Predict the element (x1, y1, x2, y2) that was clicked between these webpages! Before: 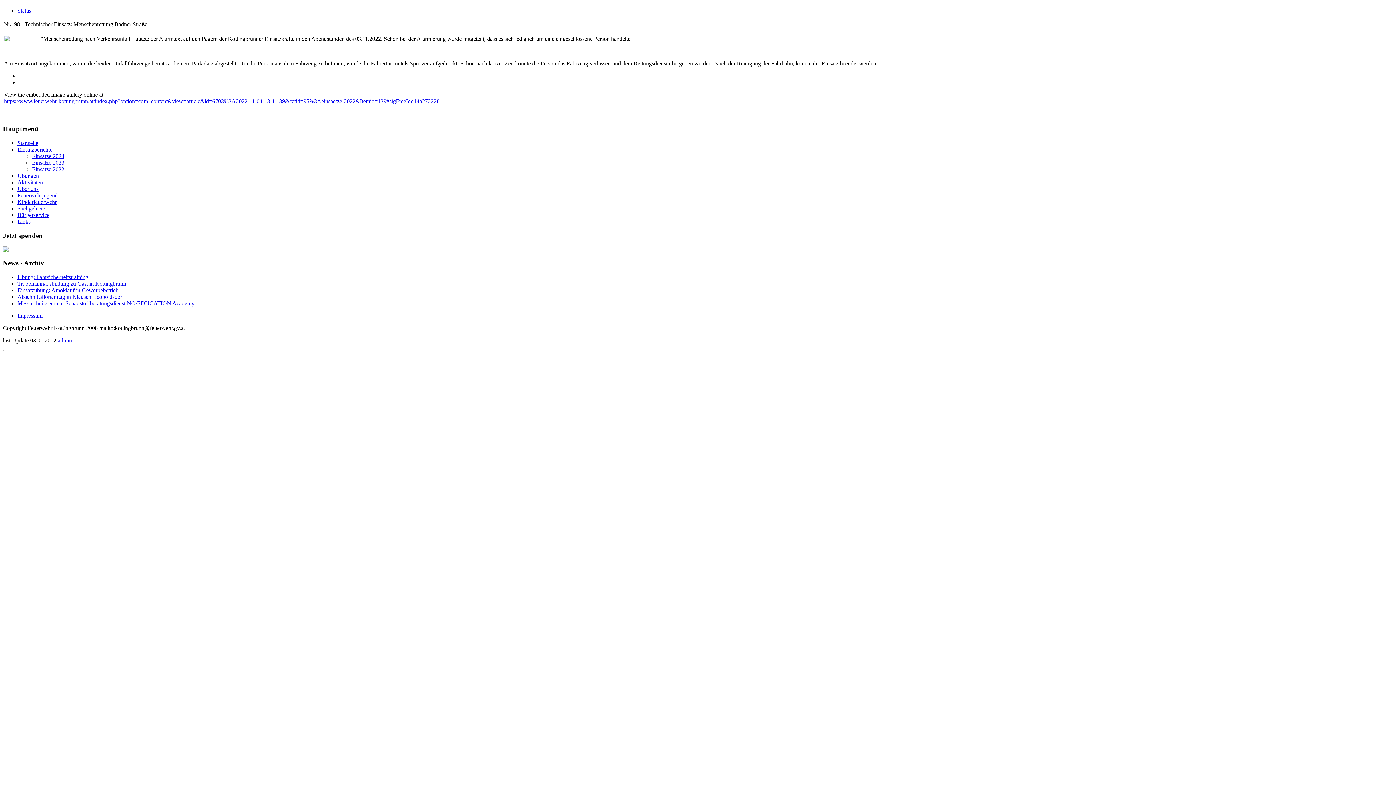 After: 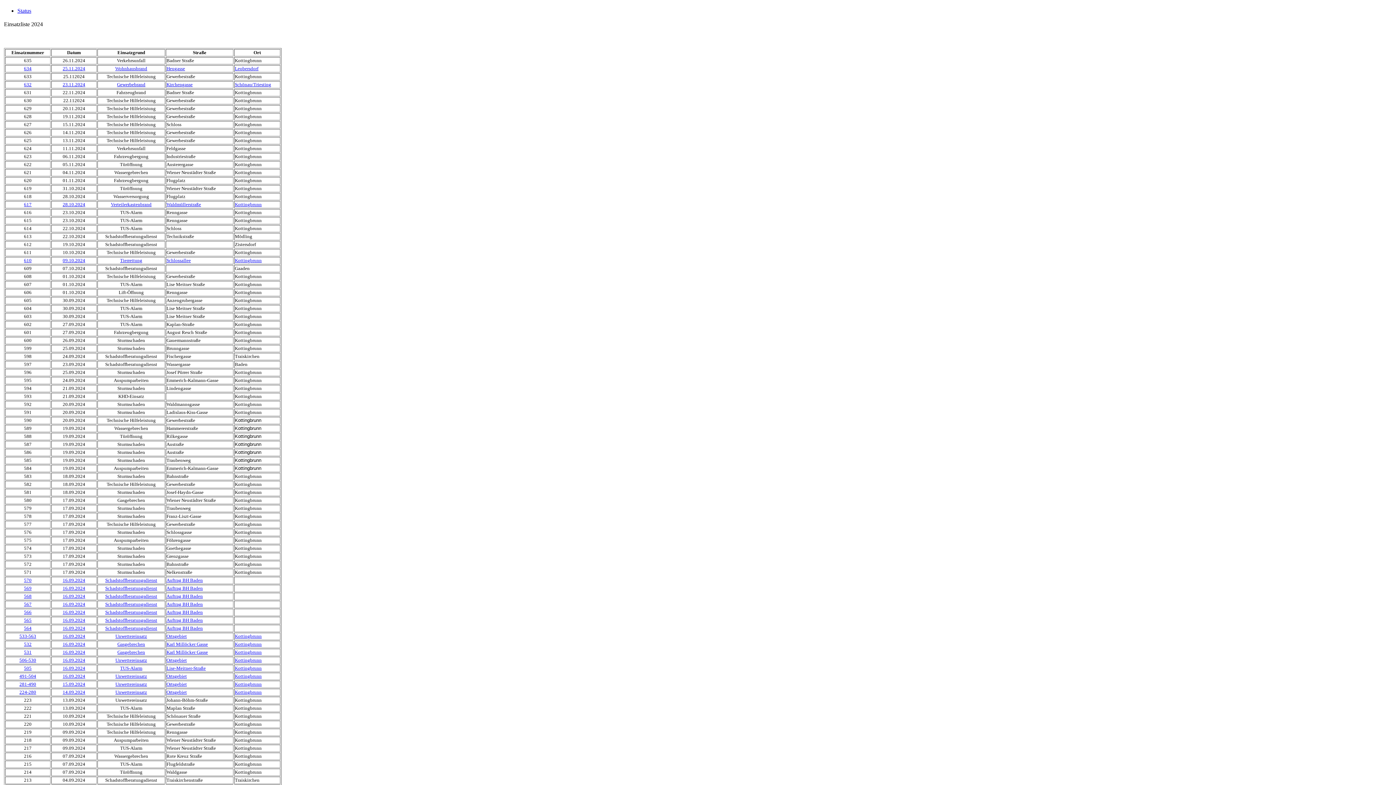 Action: bbox: (32, 153, 64, 159) label: Einsätze 2024